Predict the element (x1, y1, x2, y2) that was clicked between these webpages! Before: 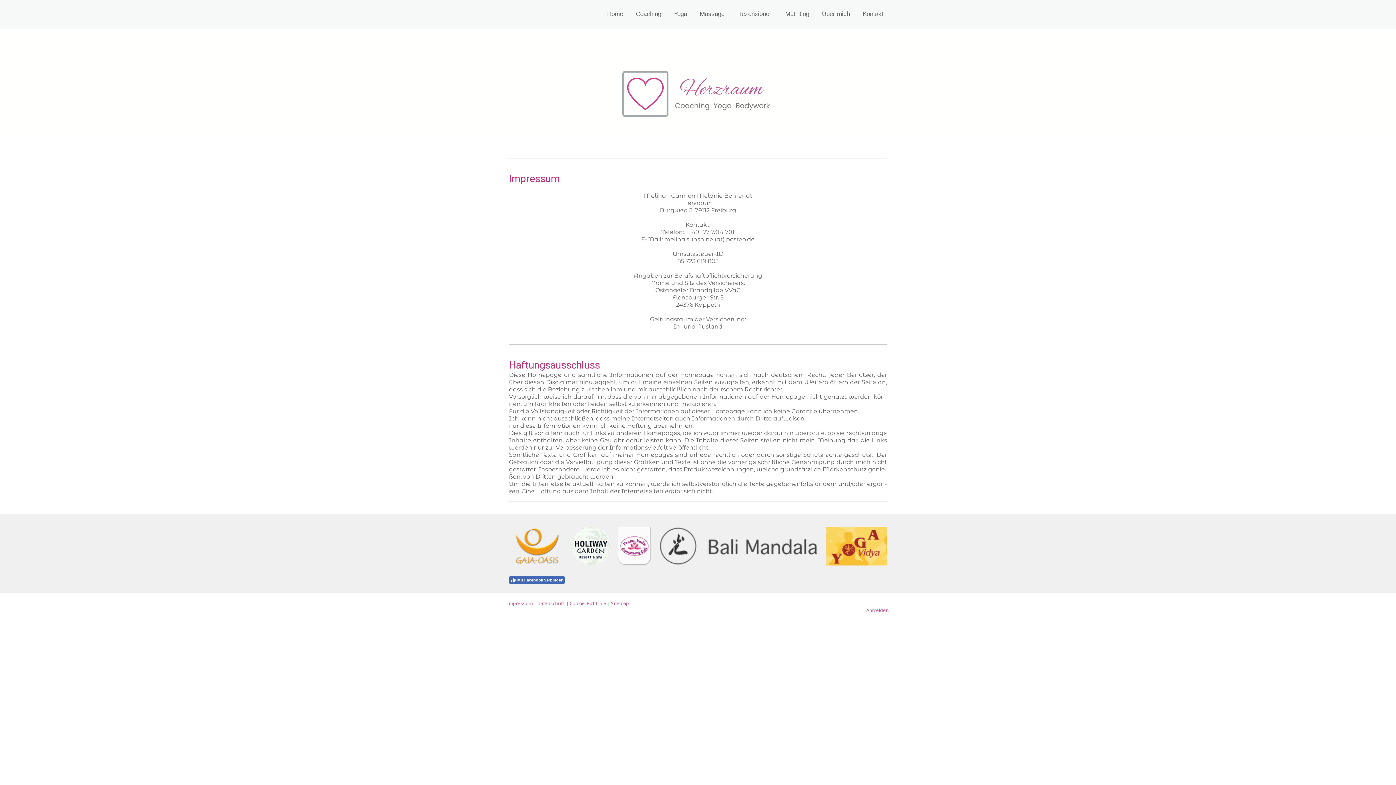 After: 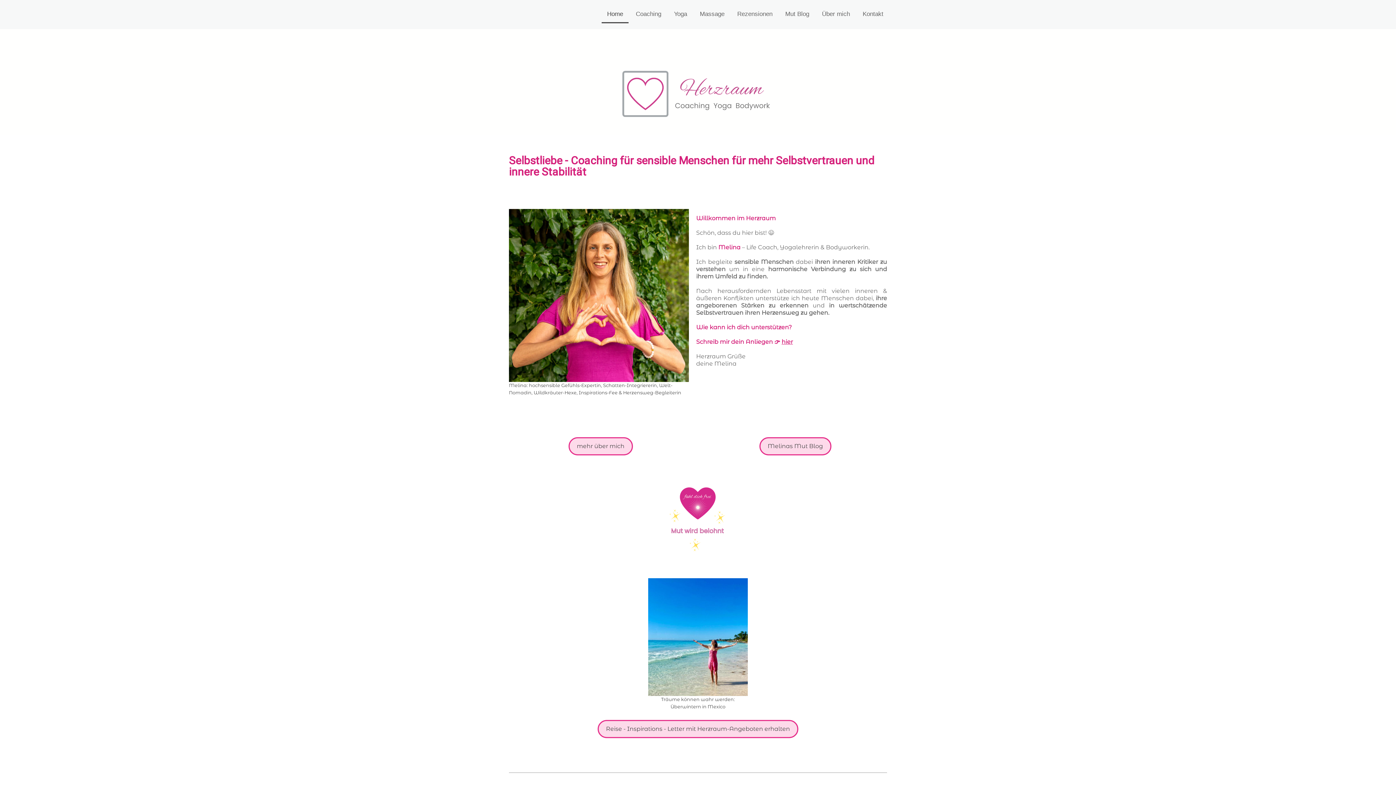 Action: label: Home bbox: (601, 5, 628, 23)